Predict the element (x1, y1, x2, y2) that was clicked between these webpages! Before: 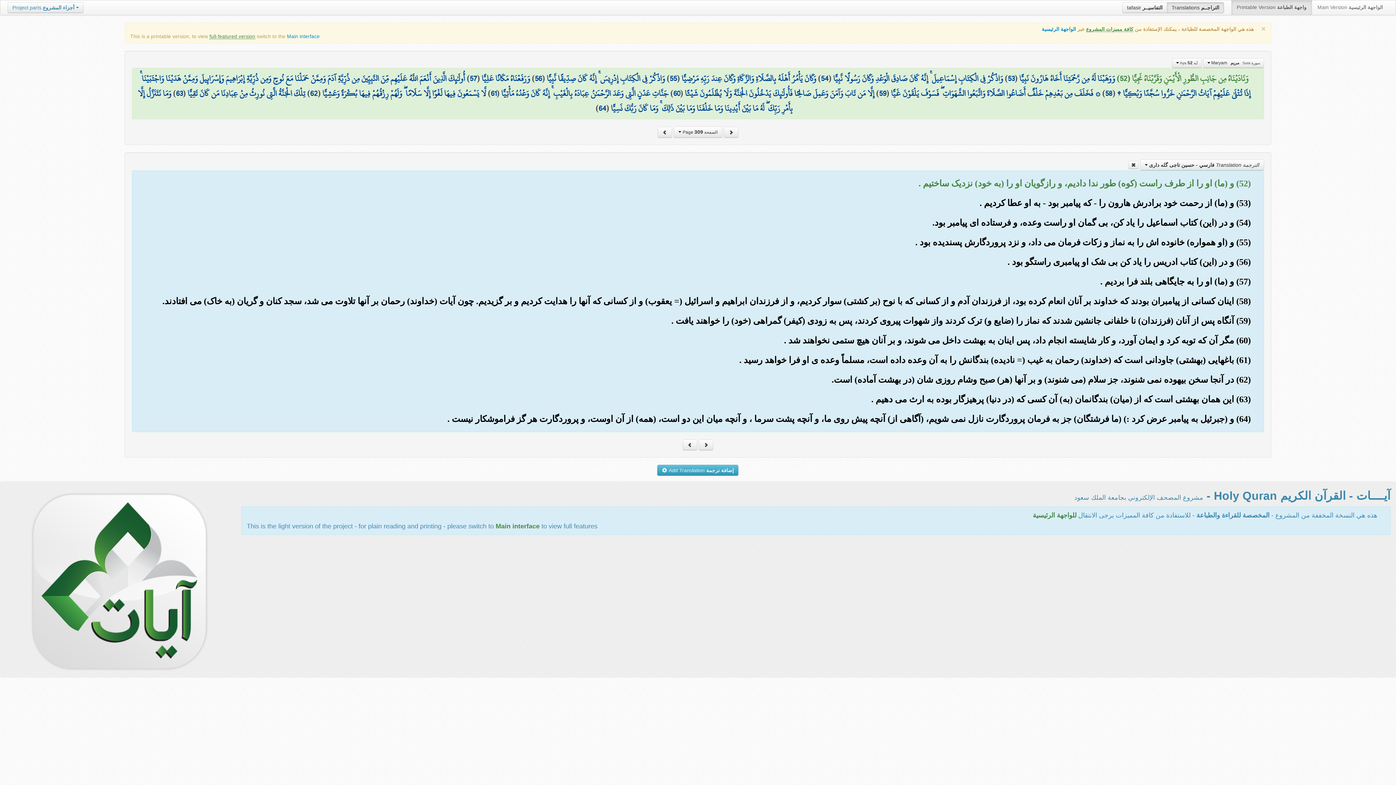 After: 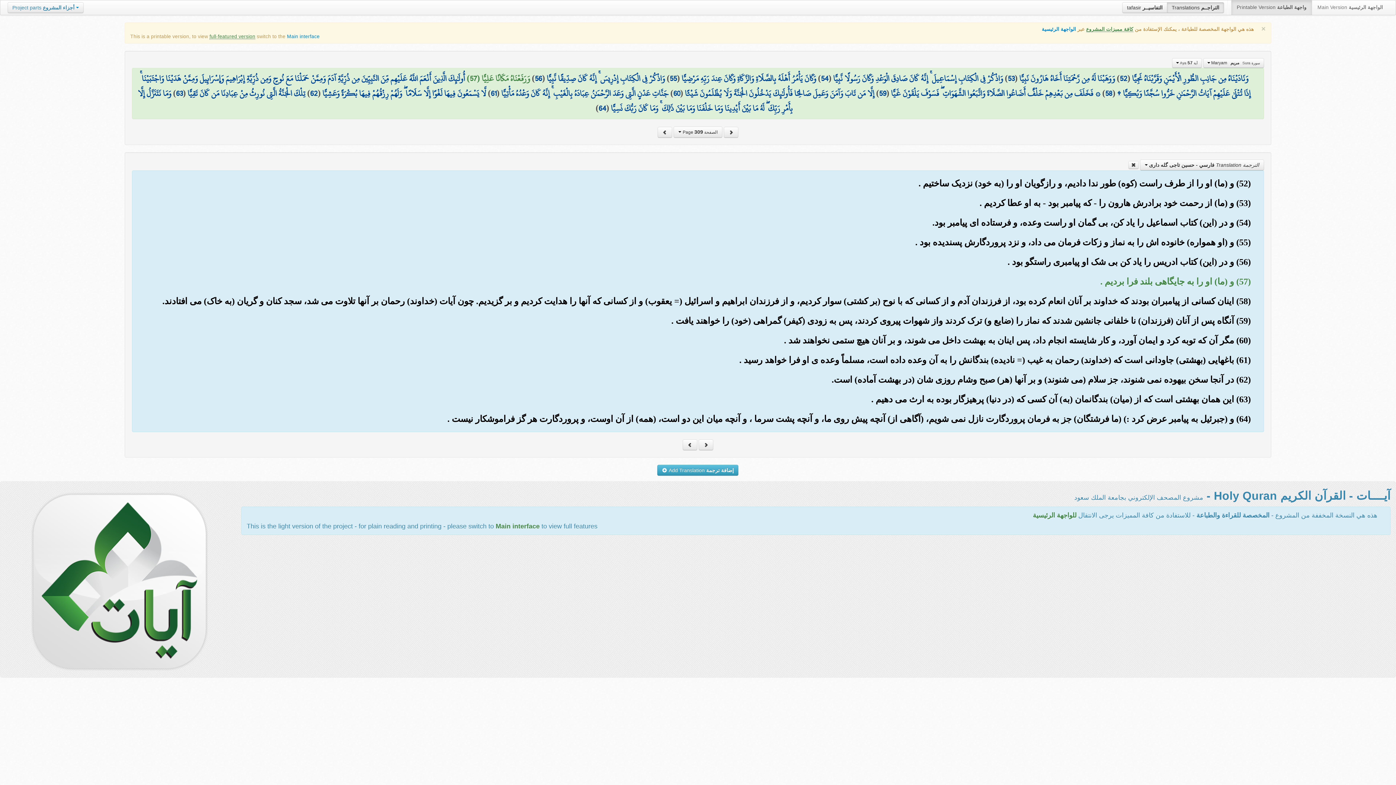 Action: bbox: (469, 70, 477, 86) label: 57